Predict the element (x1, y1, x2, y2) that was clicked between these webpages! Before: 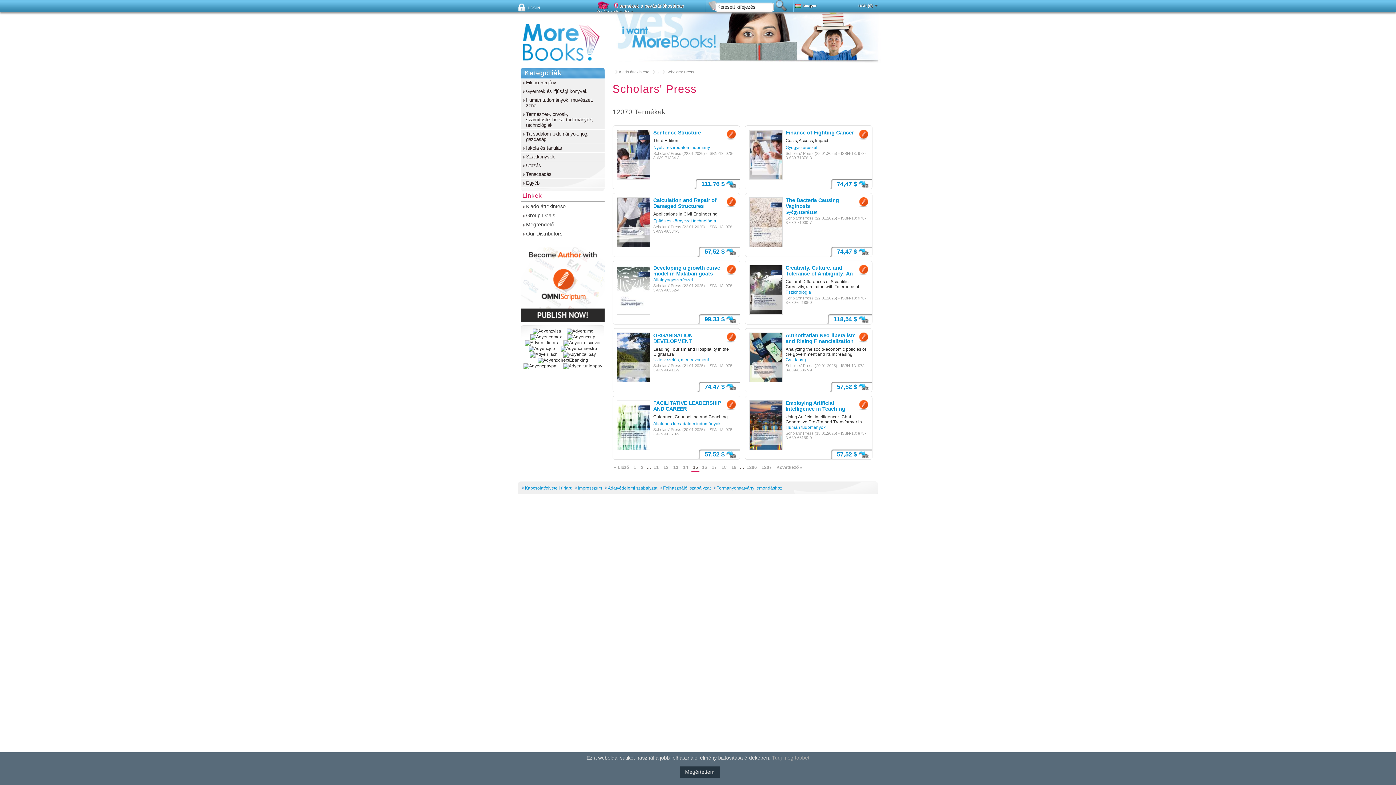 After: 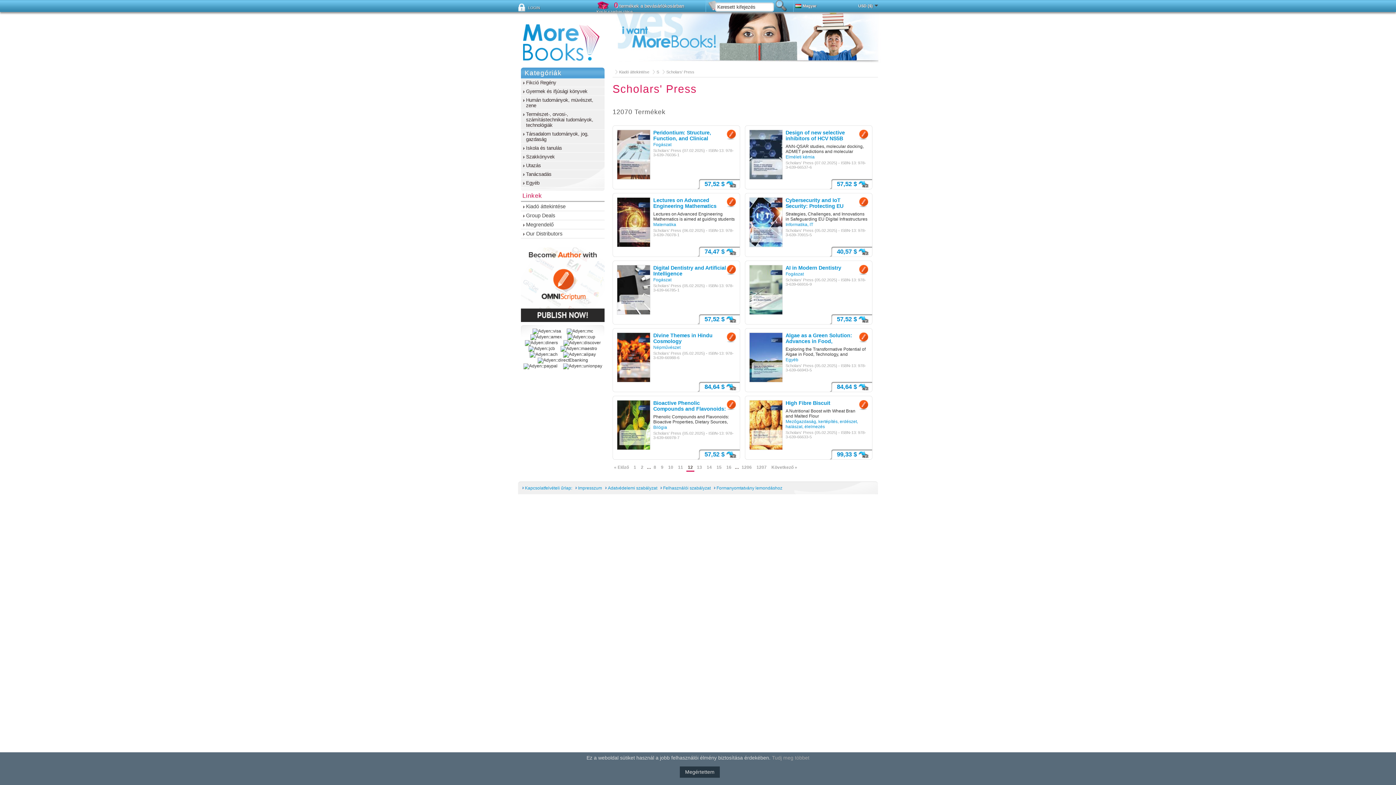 Action: bbox: (662, 463, 670, 472) label: 12